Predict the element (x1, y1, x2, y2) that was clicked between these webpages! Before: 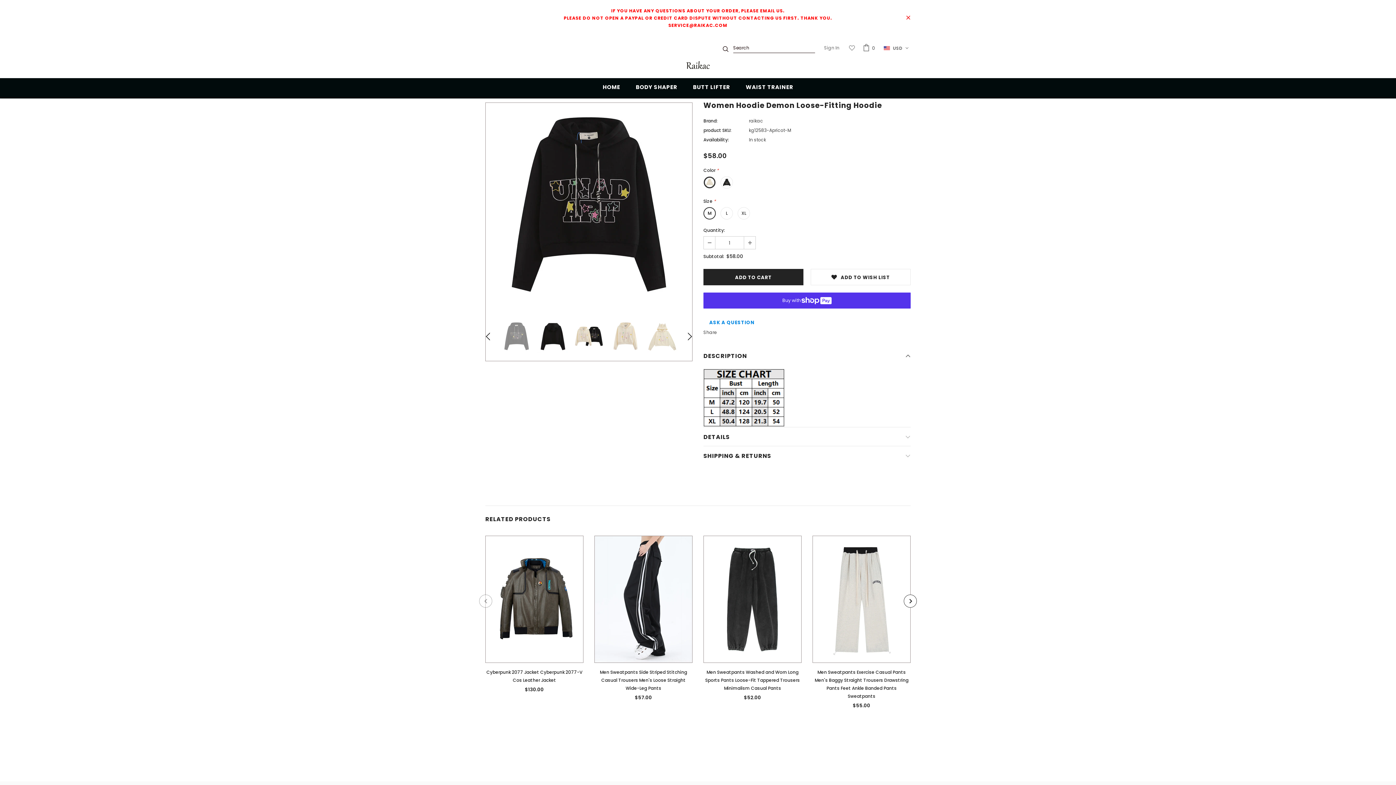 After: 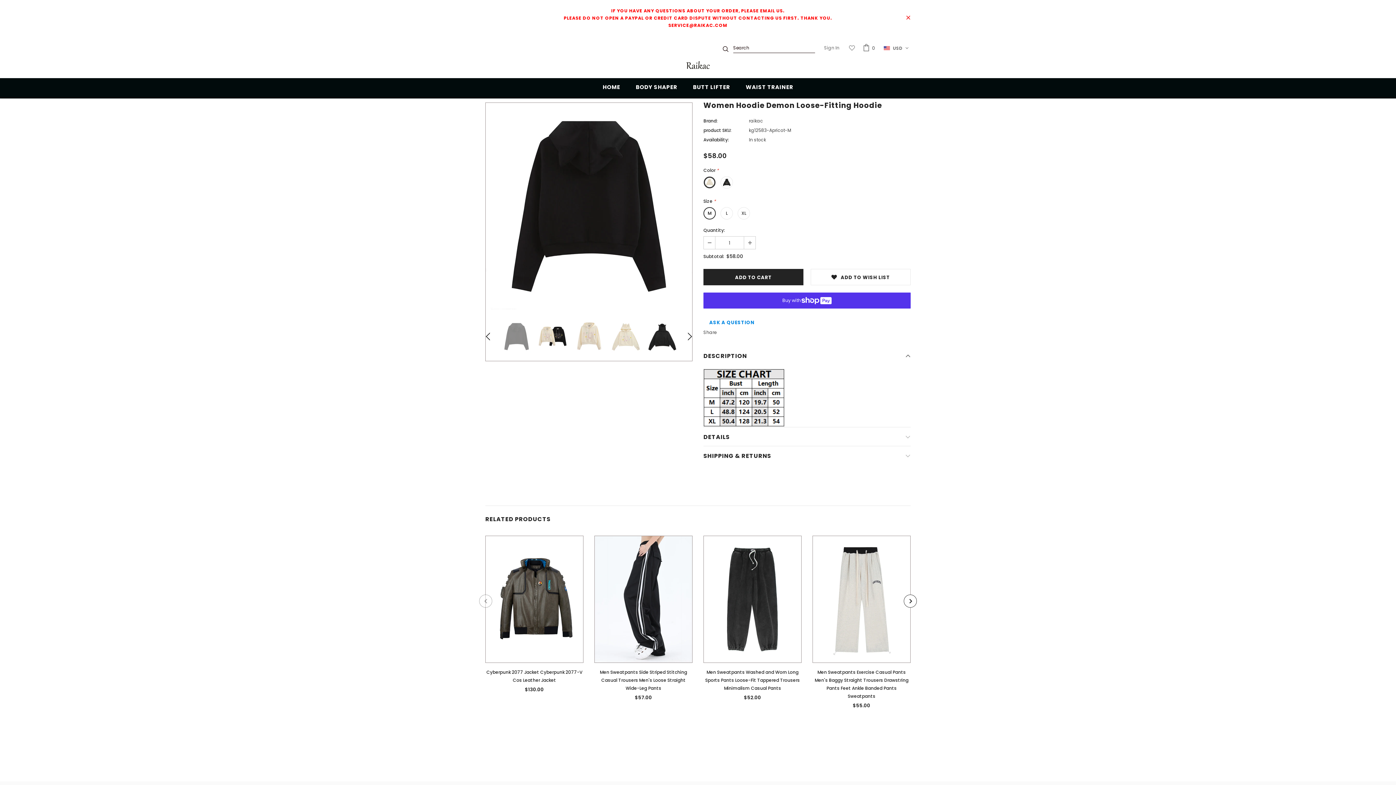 Action: bbox: (536, 320, 569, 353)